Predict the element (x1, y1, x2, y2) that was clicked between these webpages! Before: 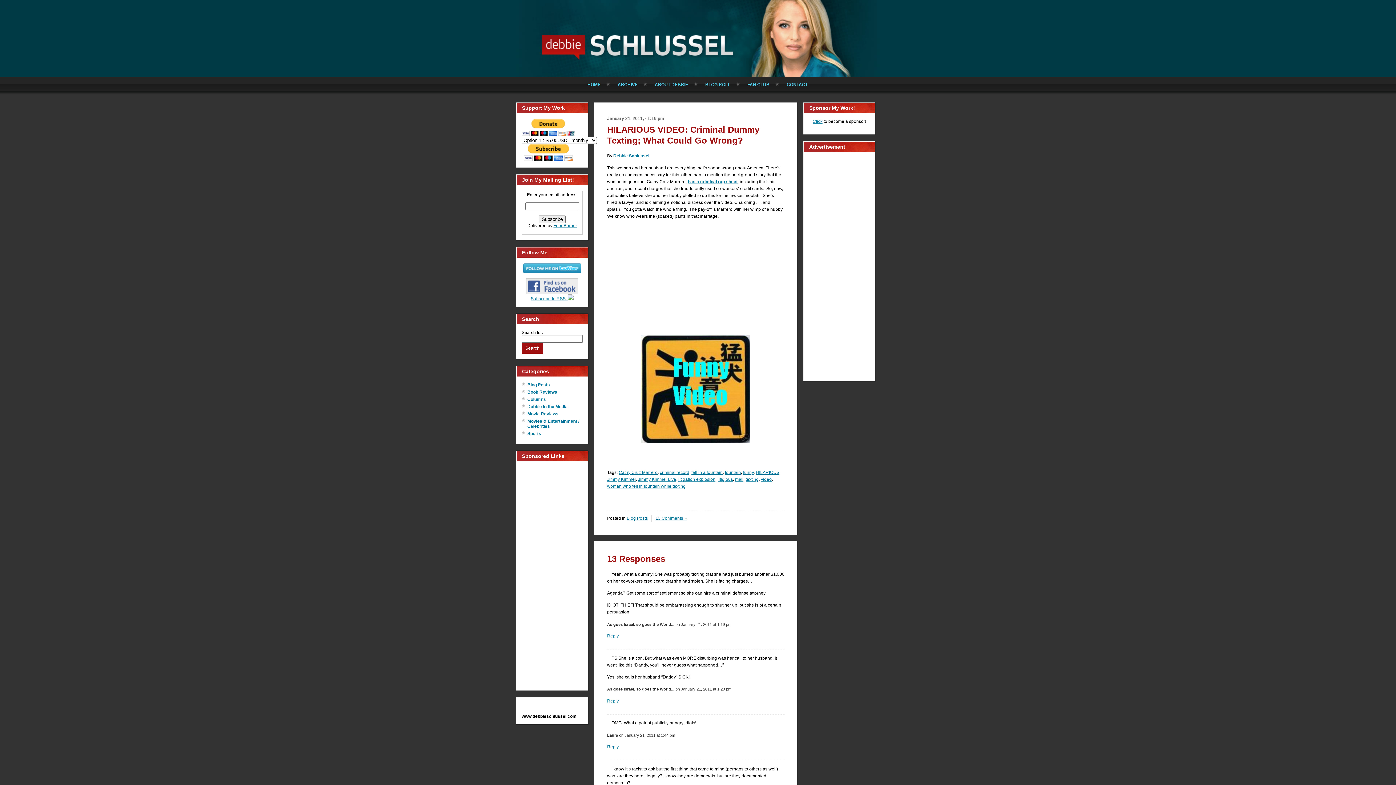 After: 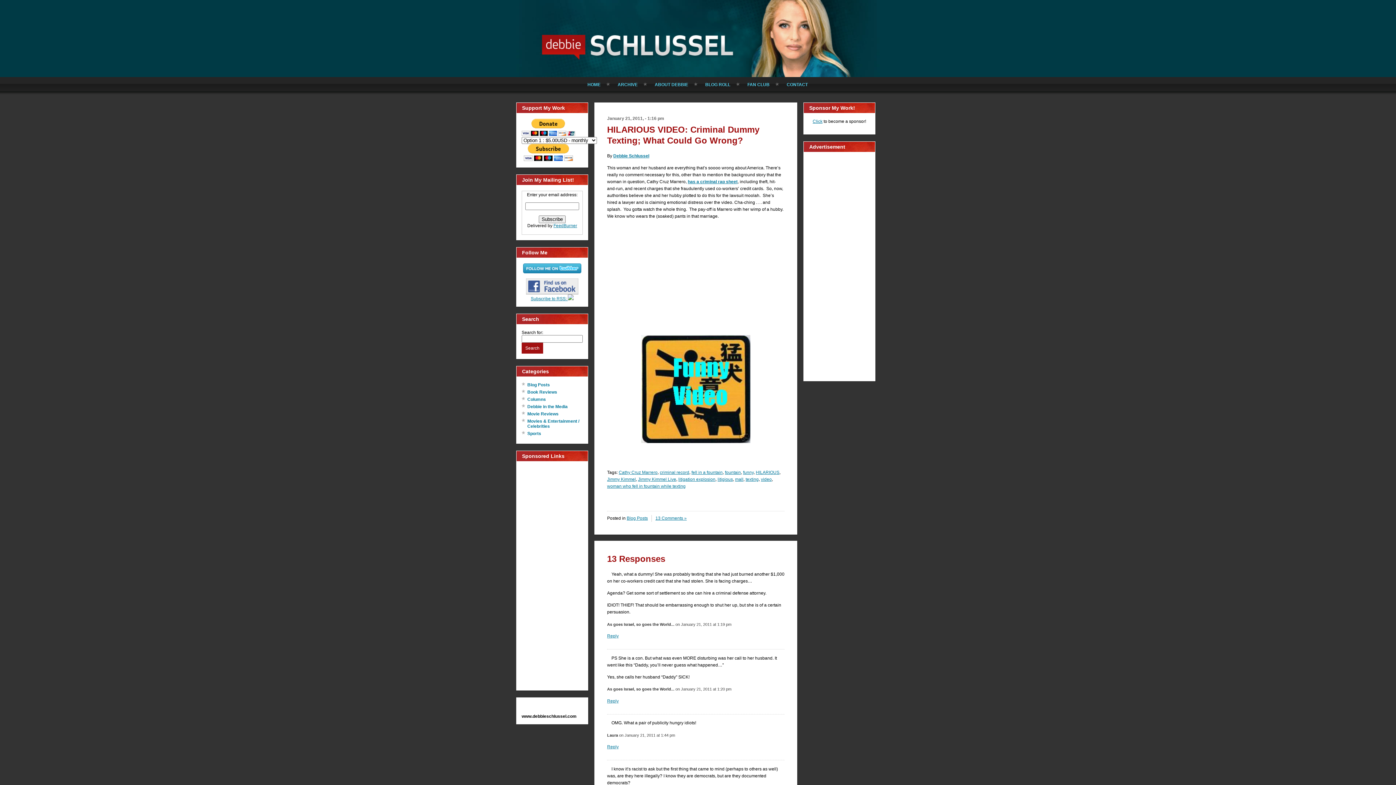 Action: label: Reply to Laura bbox: (607, 744, 618, 749)